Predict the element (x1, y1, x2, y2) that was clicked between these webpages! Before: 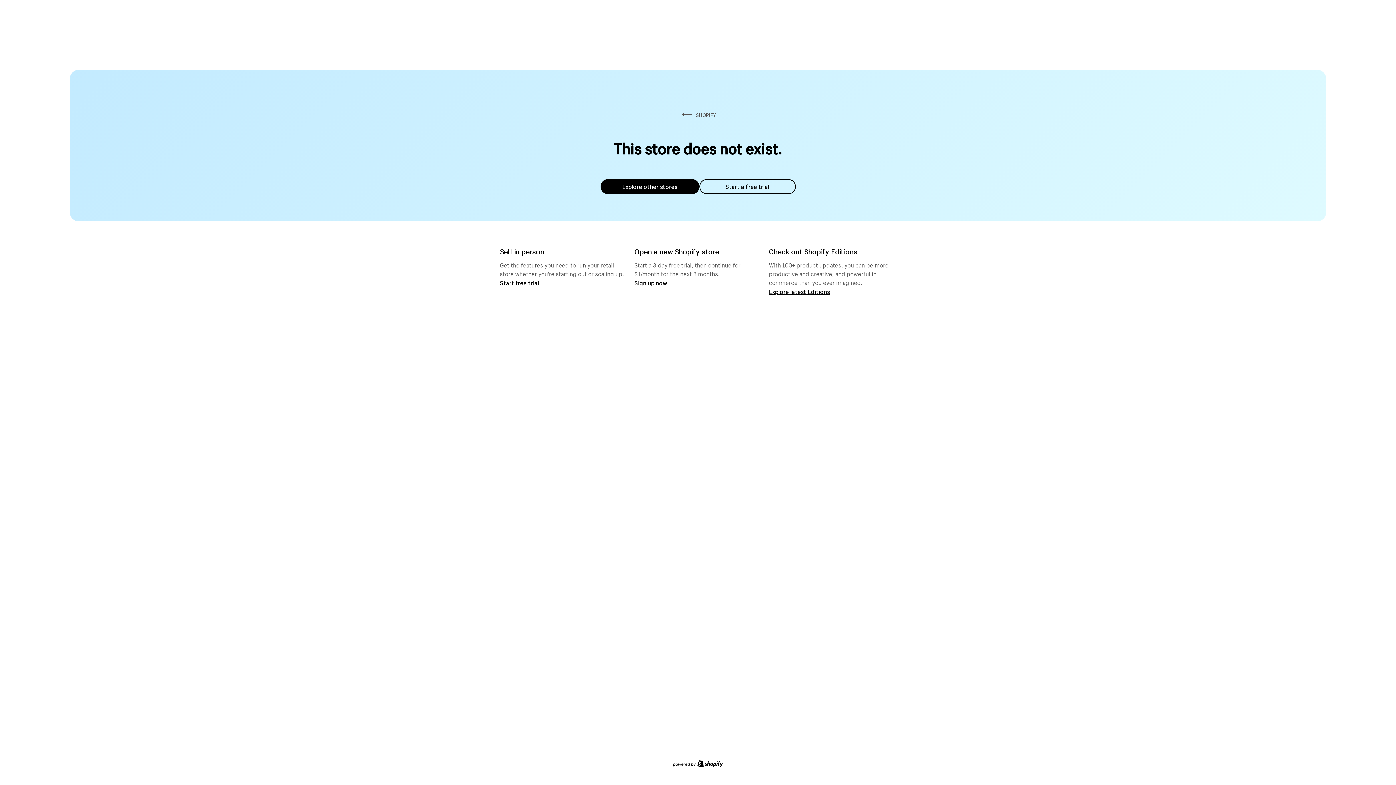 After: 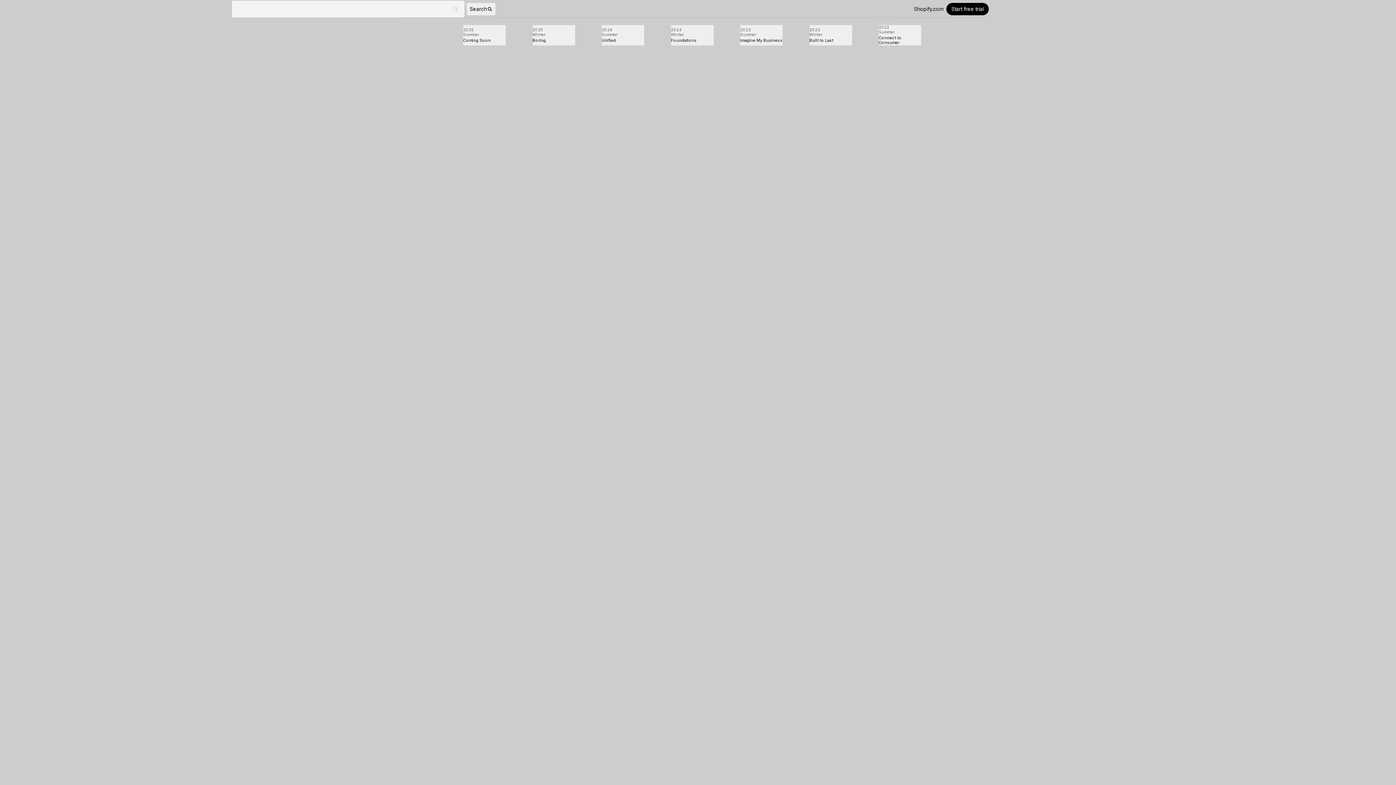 Action: bbox: (769, 287, 830, 295) label: Explore latest Editions